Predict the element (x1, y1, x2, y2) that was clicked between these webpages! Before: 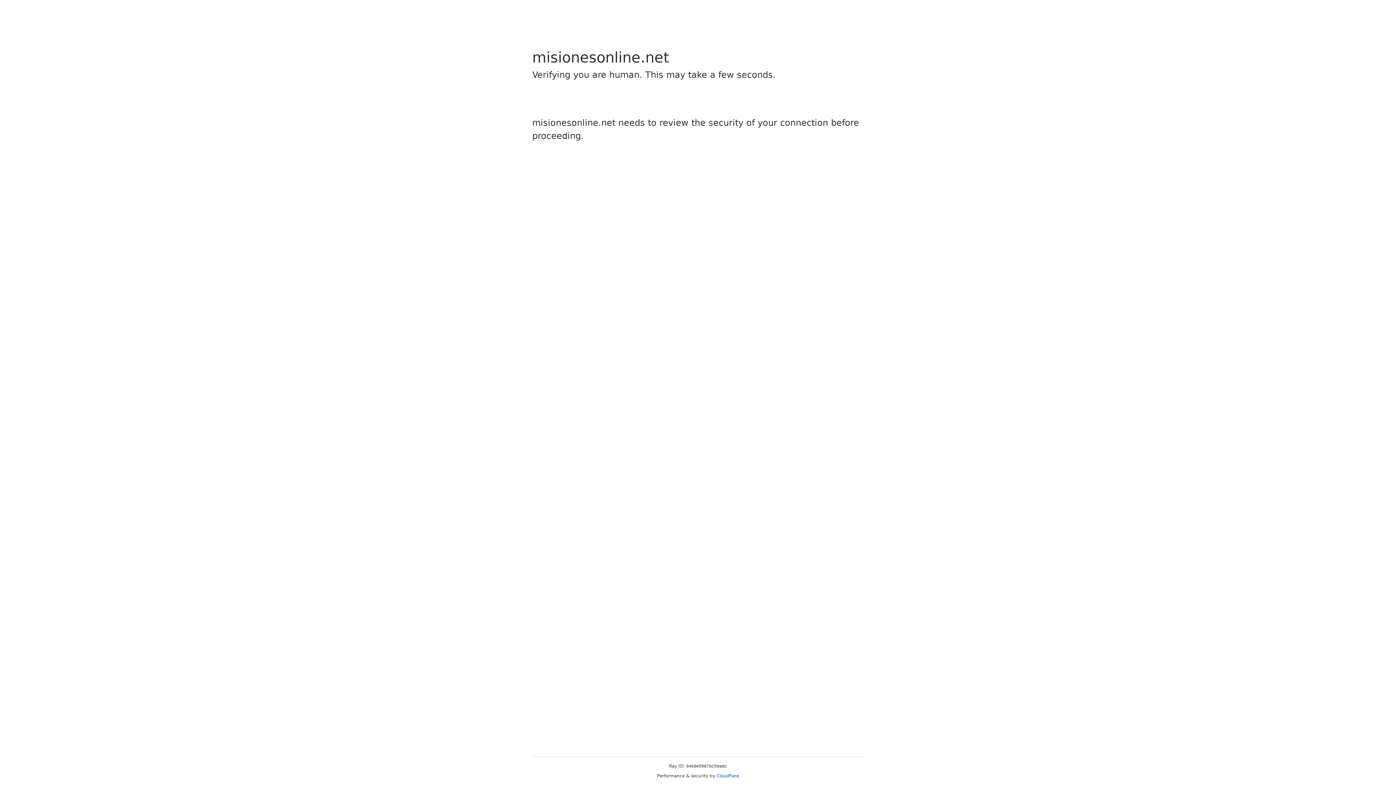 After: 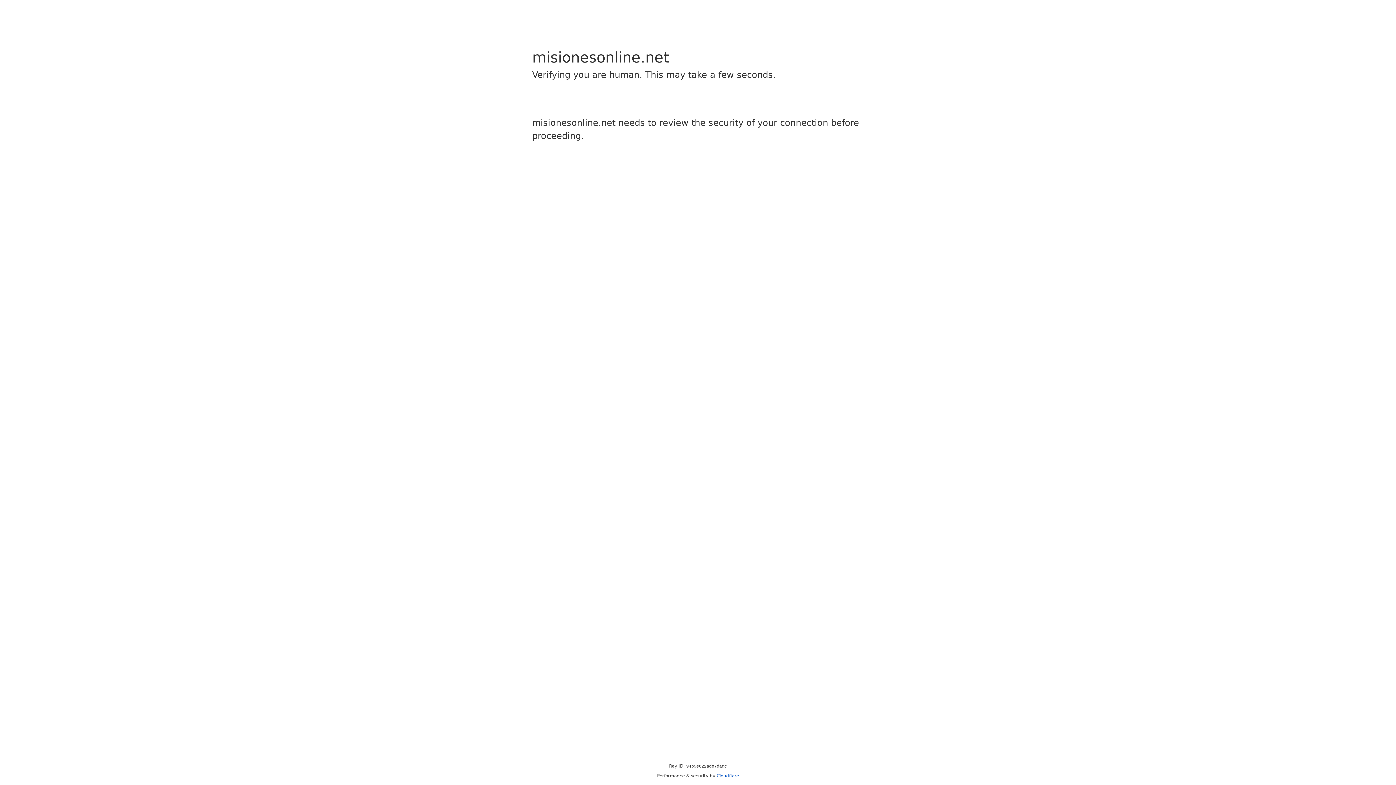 Action: bbox: (716, 773, 739, 778) label: Cloudflare